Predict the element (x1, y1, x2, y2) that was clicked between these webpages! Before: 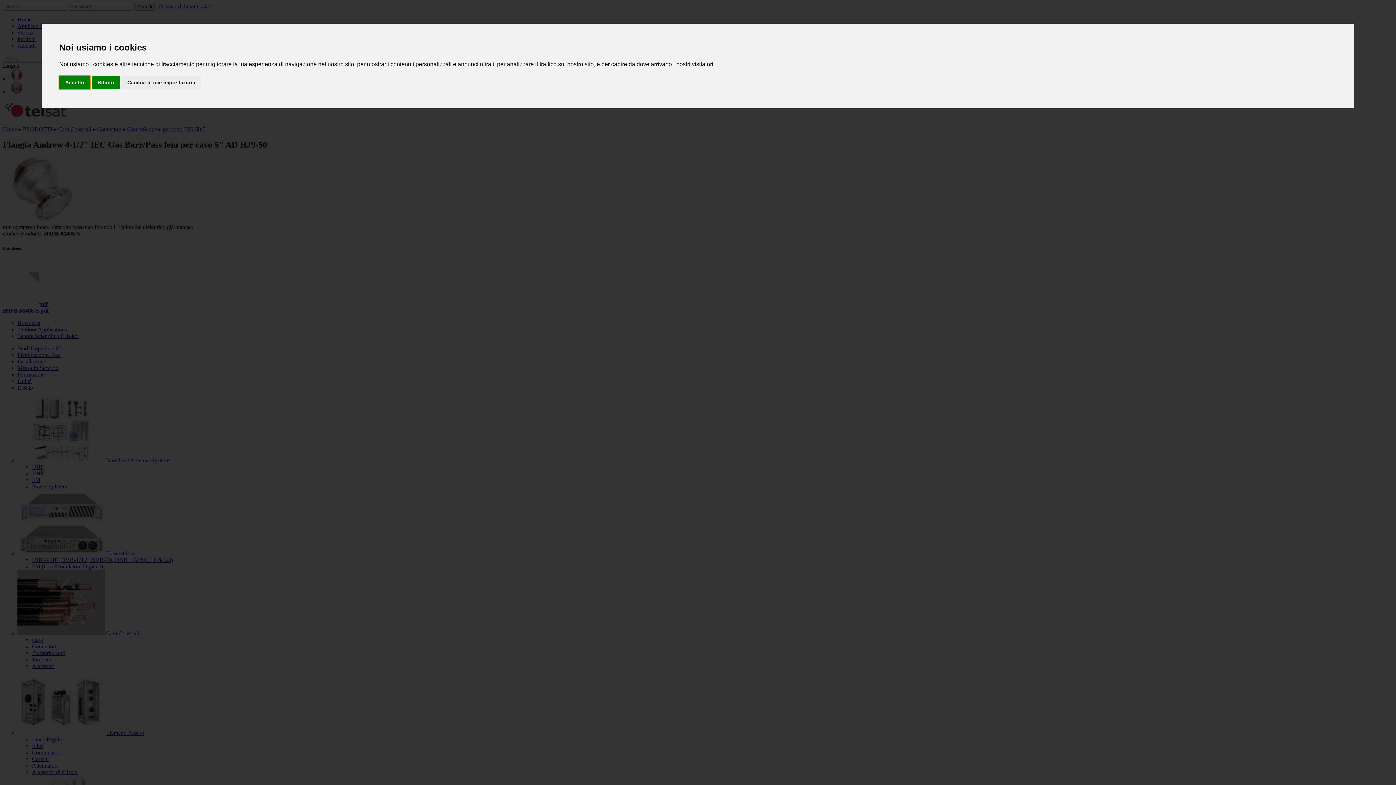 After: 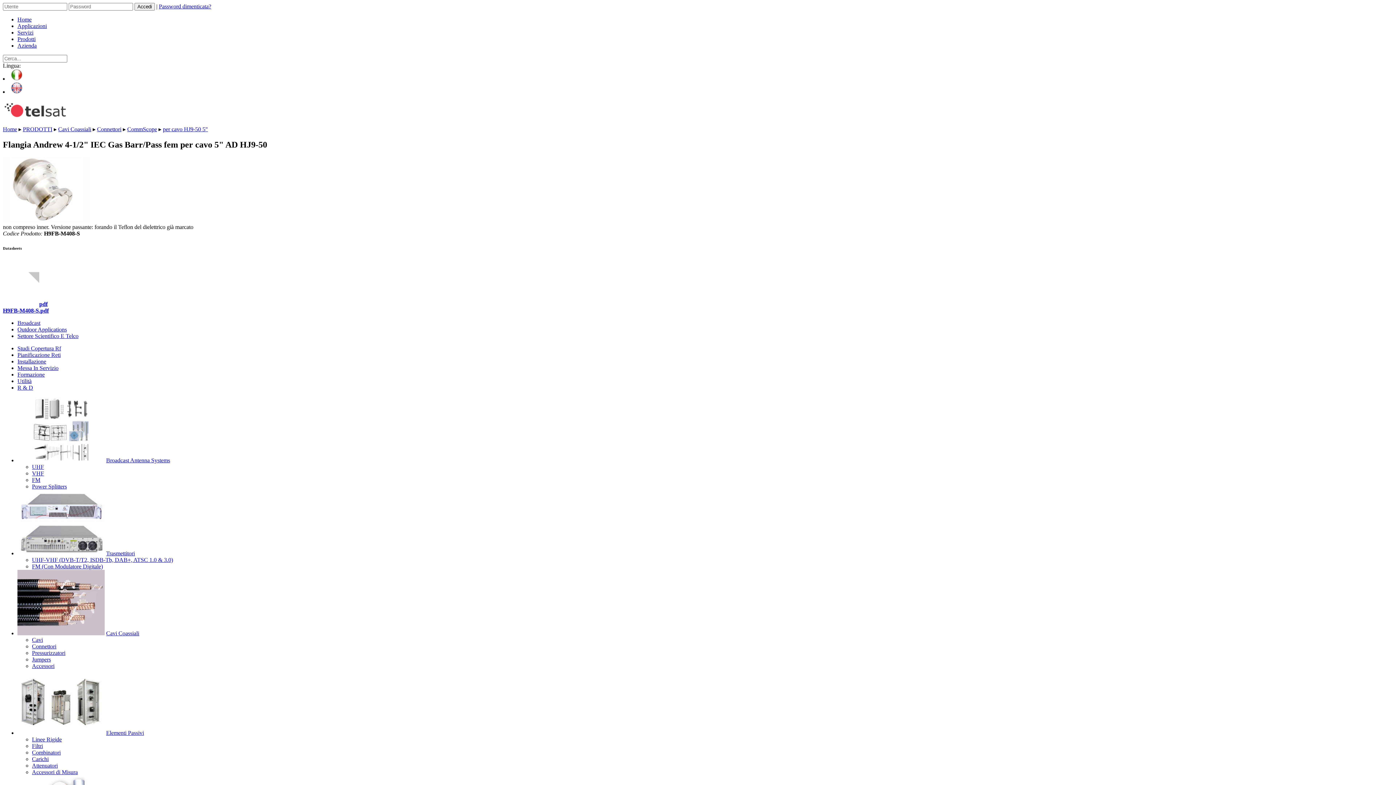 Action: bbox: (59, 75, 90, 89) label: Accetto